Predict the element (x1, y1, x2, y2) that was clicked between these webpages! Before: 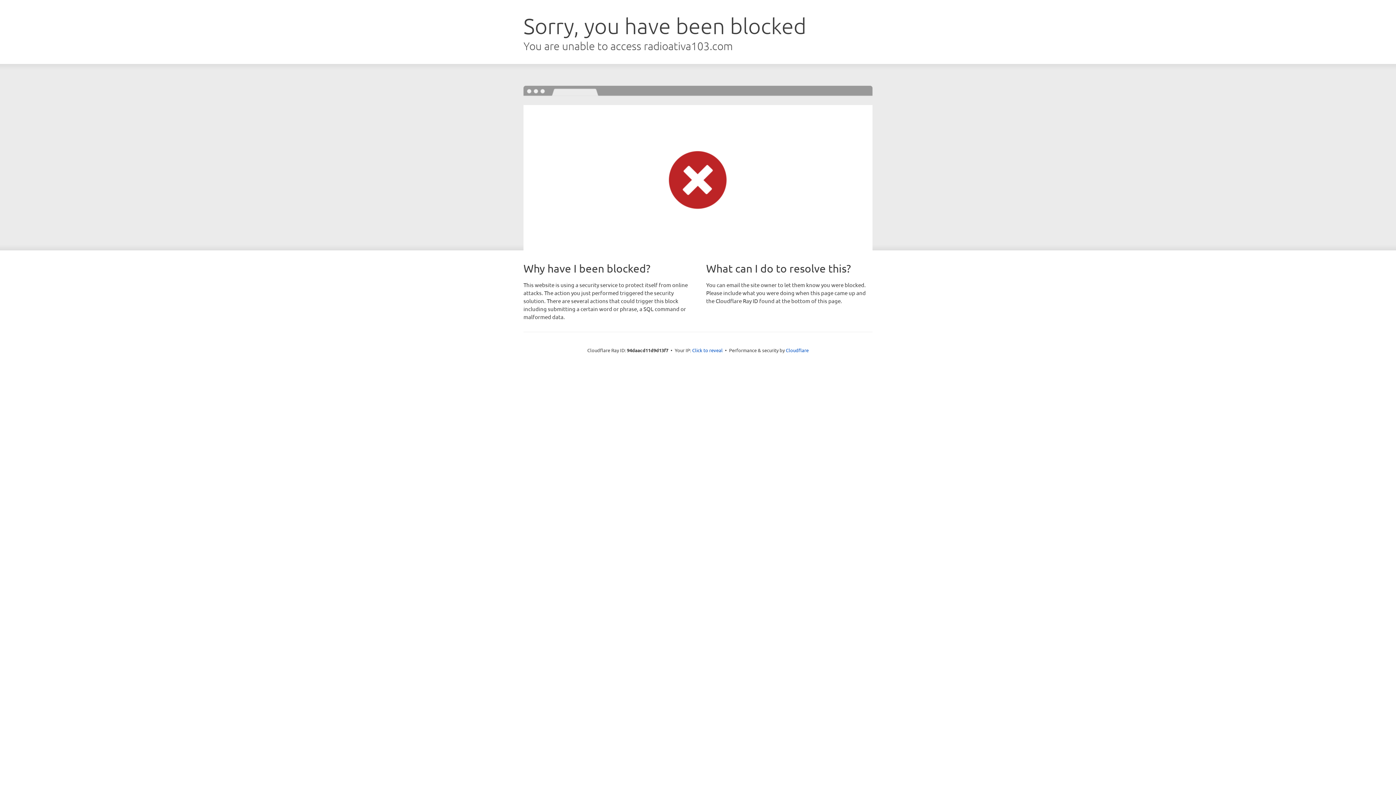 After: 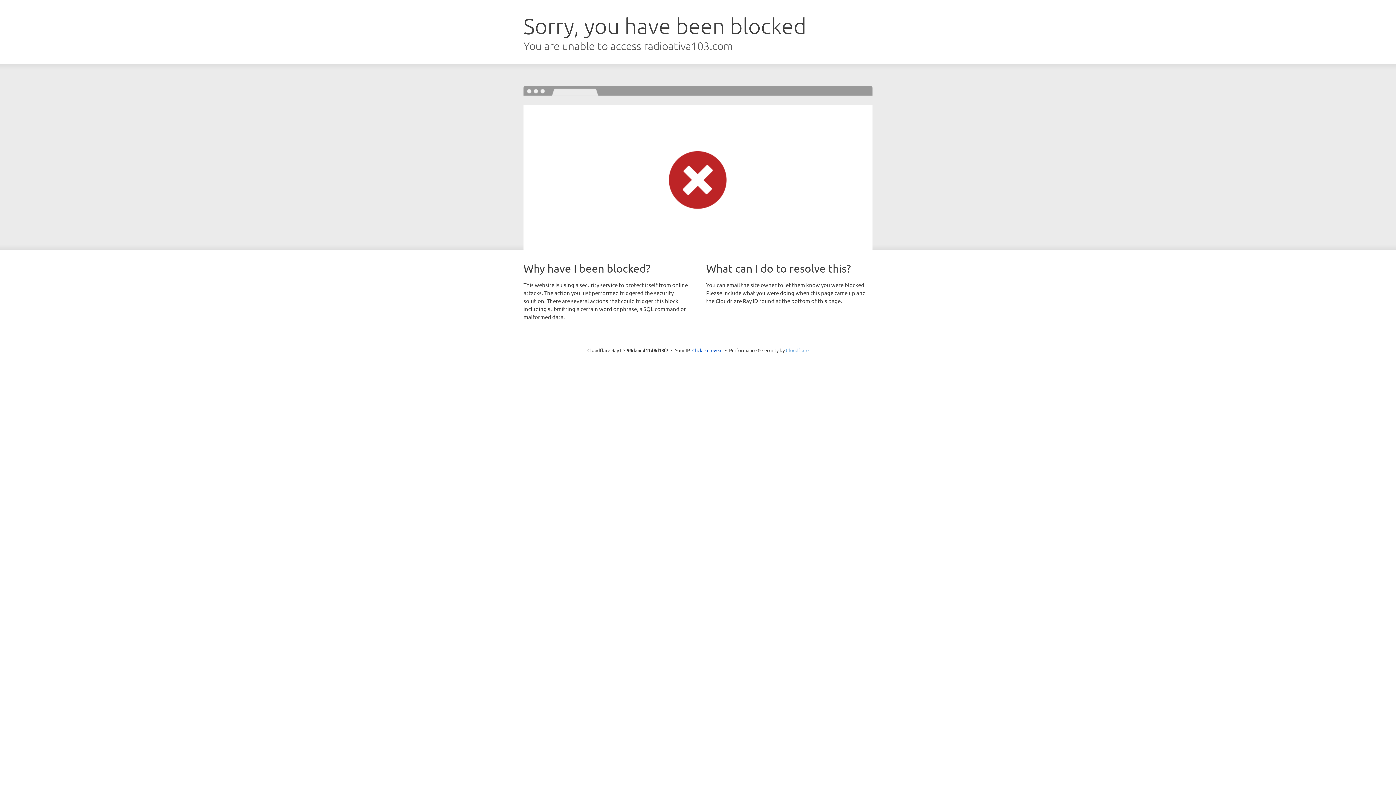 Action: label: Cloudflare bbox: (786, 347, 808, 353)